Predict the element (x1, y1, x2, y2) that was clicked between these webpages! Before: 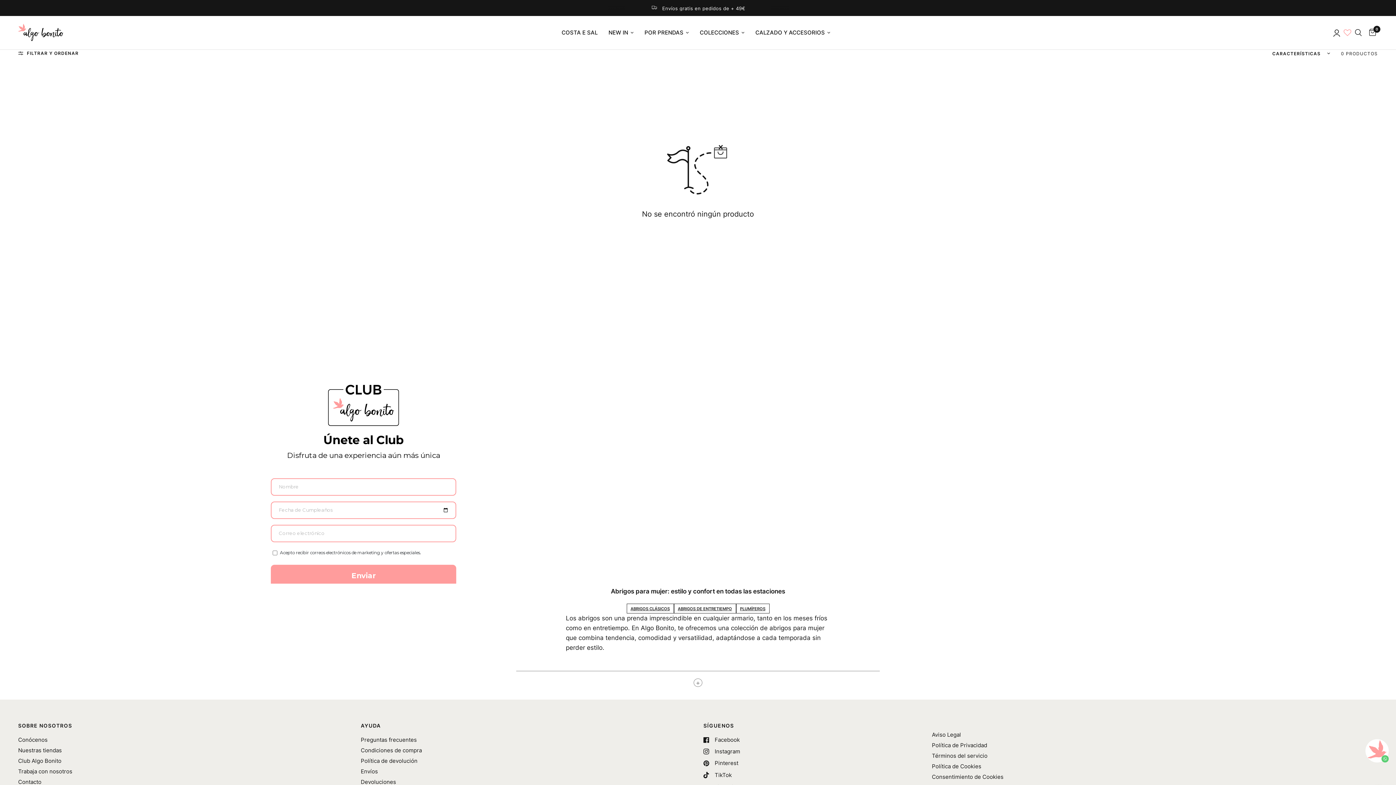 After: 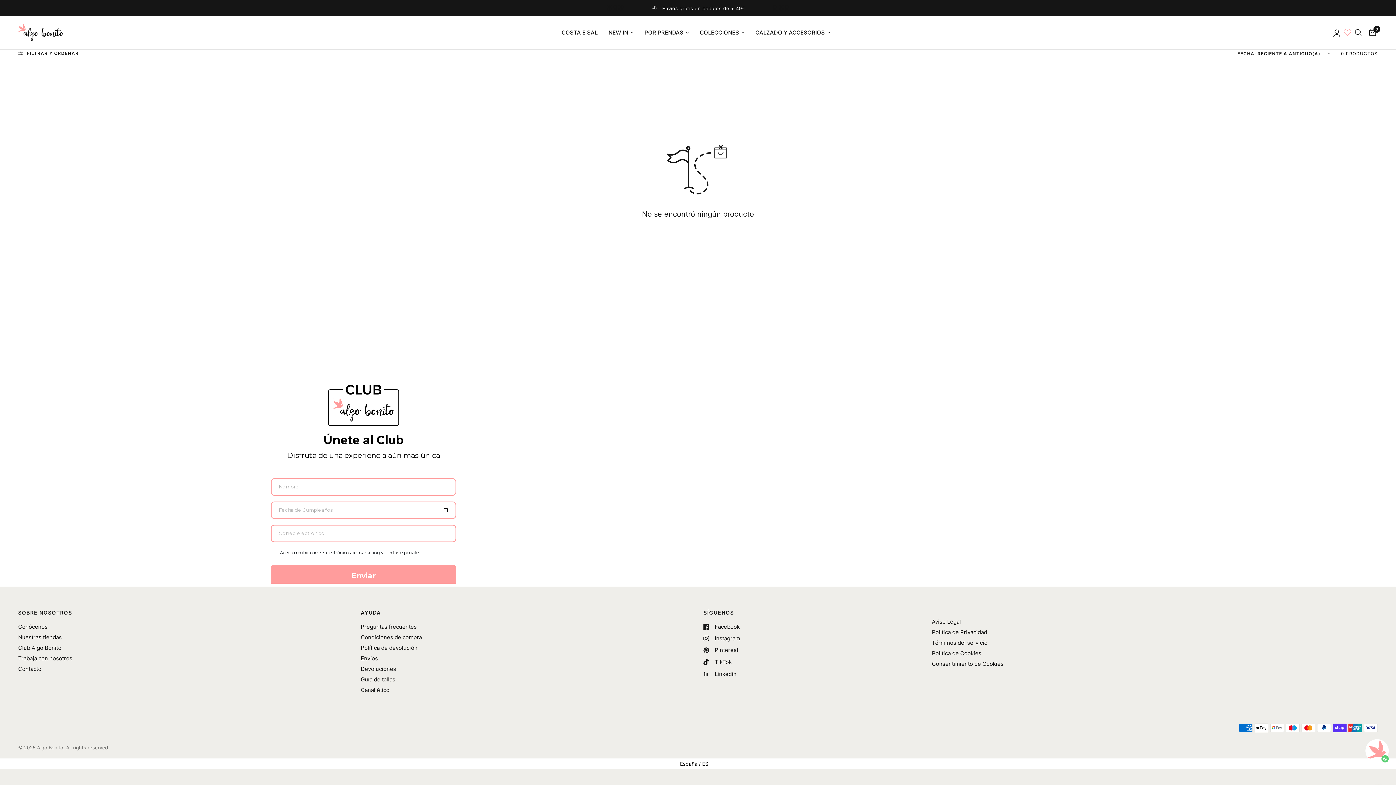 Action: bbox: (626, 604, 674, 613) label: ABRIGOS CLÁSICOS